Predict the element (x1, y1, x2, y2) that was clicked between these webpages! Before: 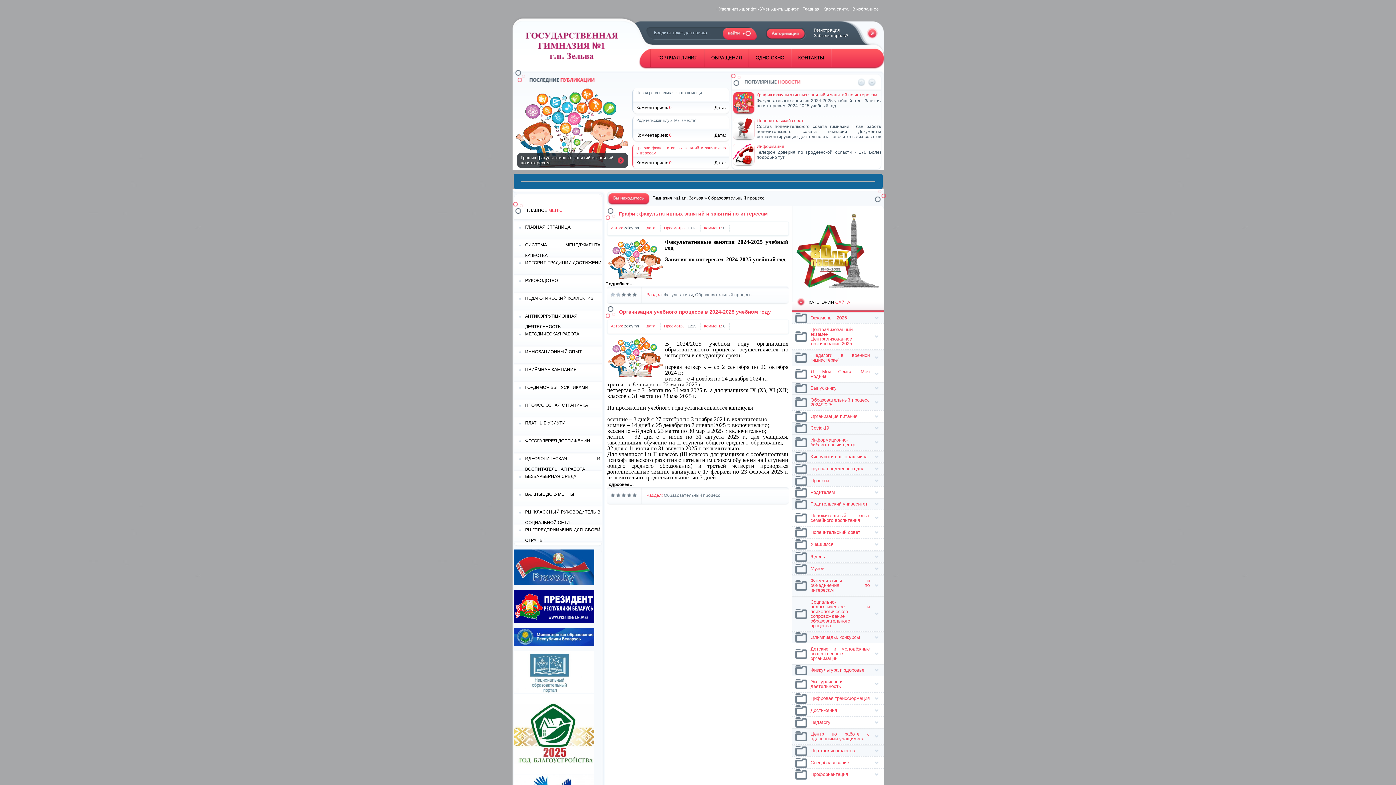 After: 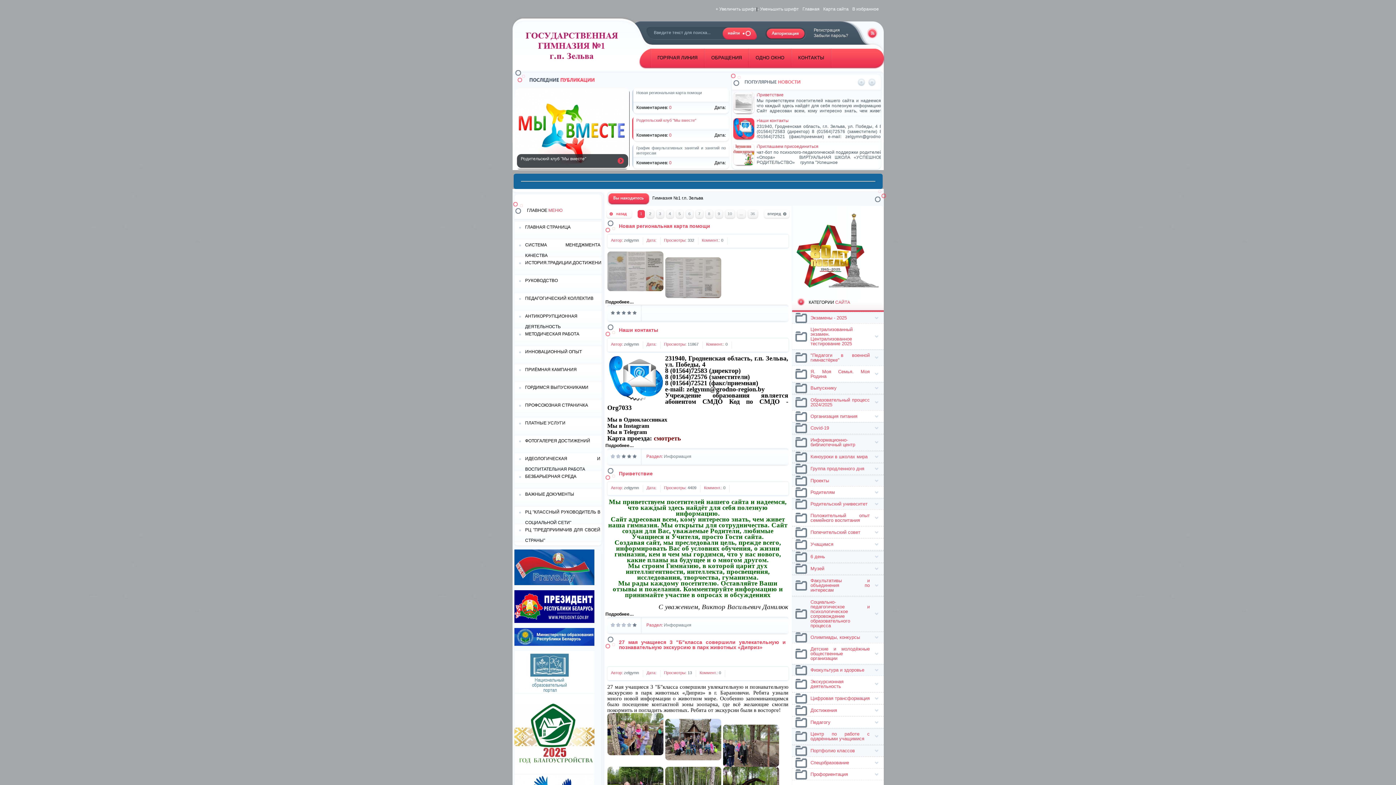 Action: bbox: (520, 31, 628, 64) label: название сайта